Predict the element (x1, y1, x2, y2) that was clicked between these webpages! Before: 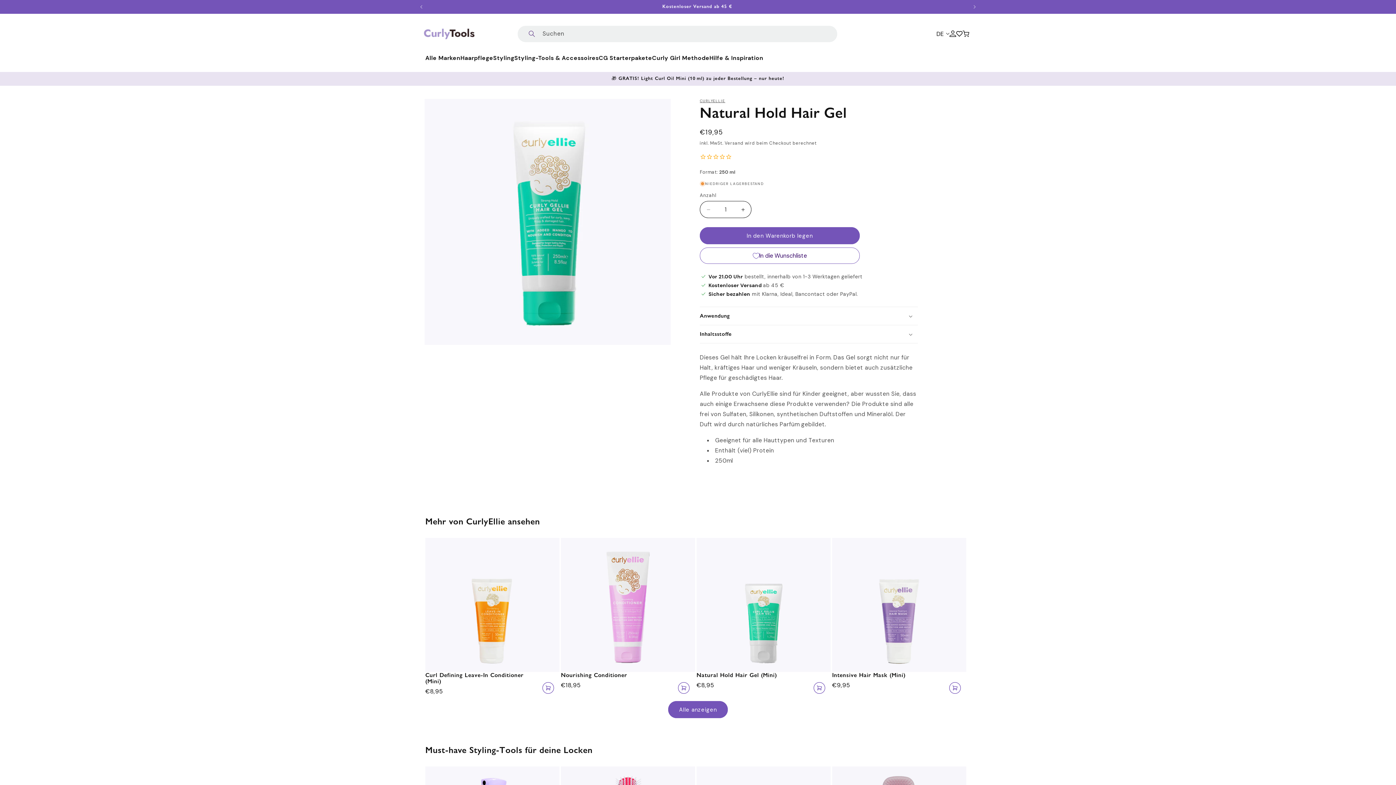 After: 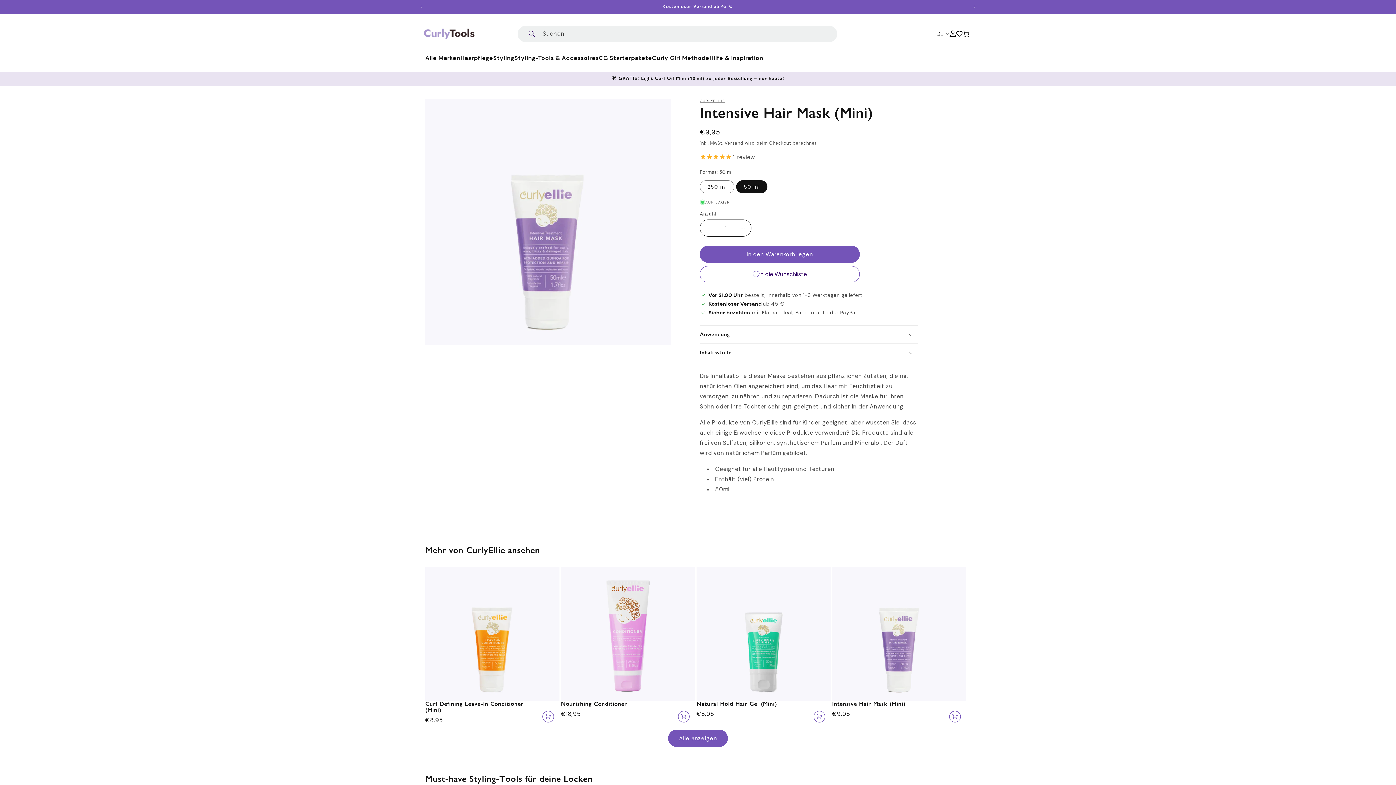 Action: label: Intensive Hair Mask (Mini) bbox: (832, 672, 905, 678)